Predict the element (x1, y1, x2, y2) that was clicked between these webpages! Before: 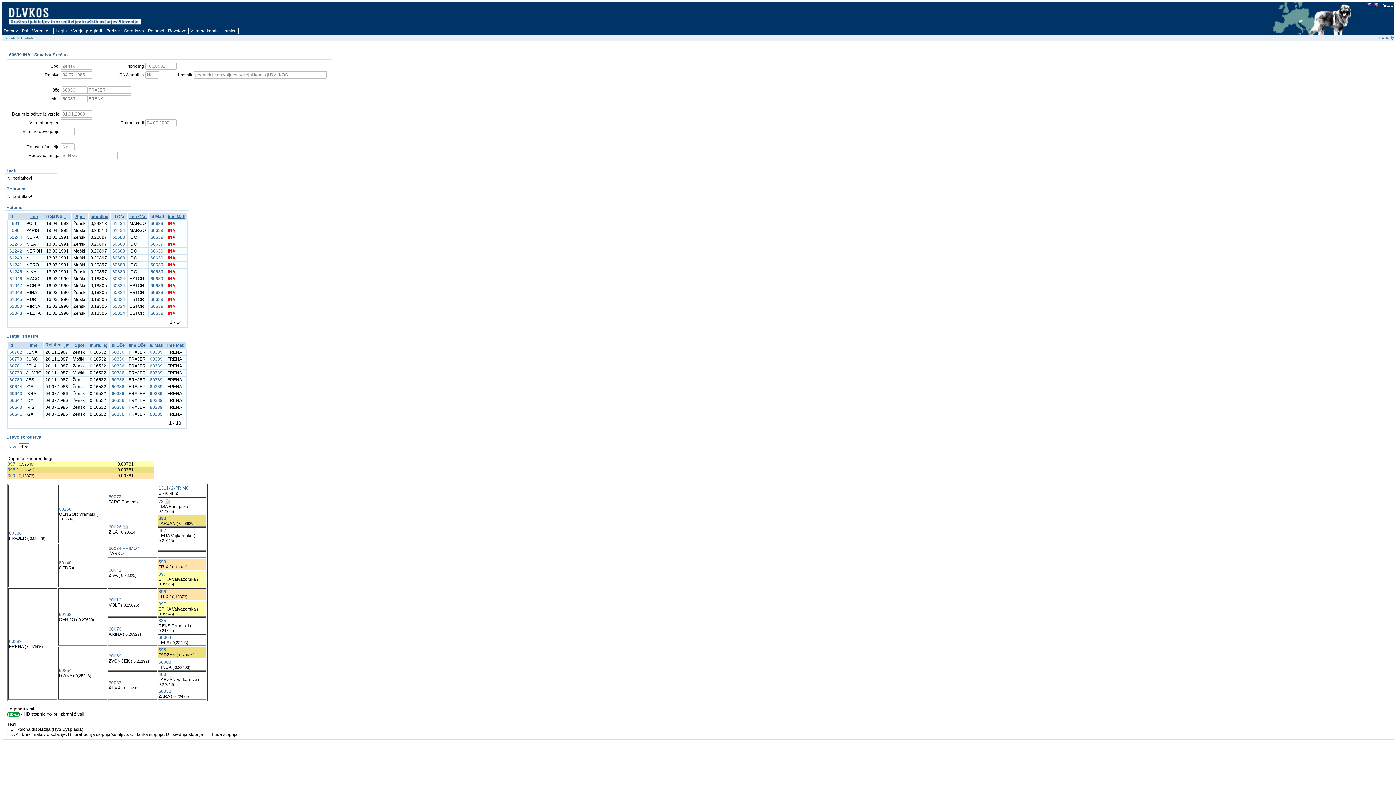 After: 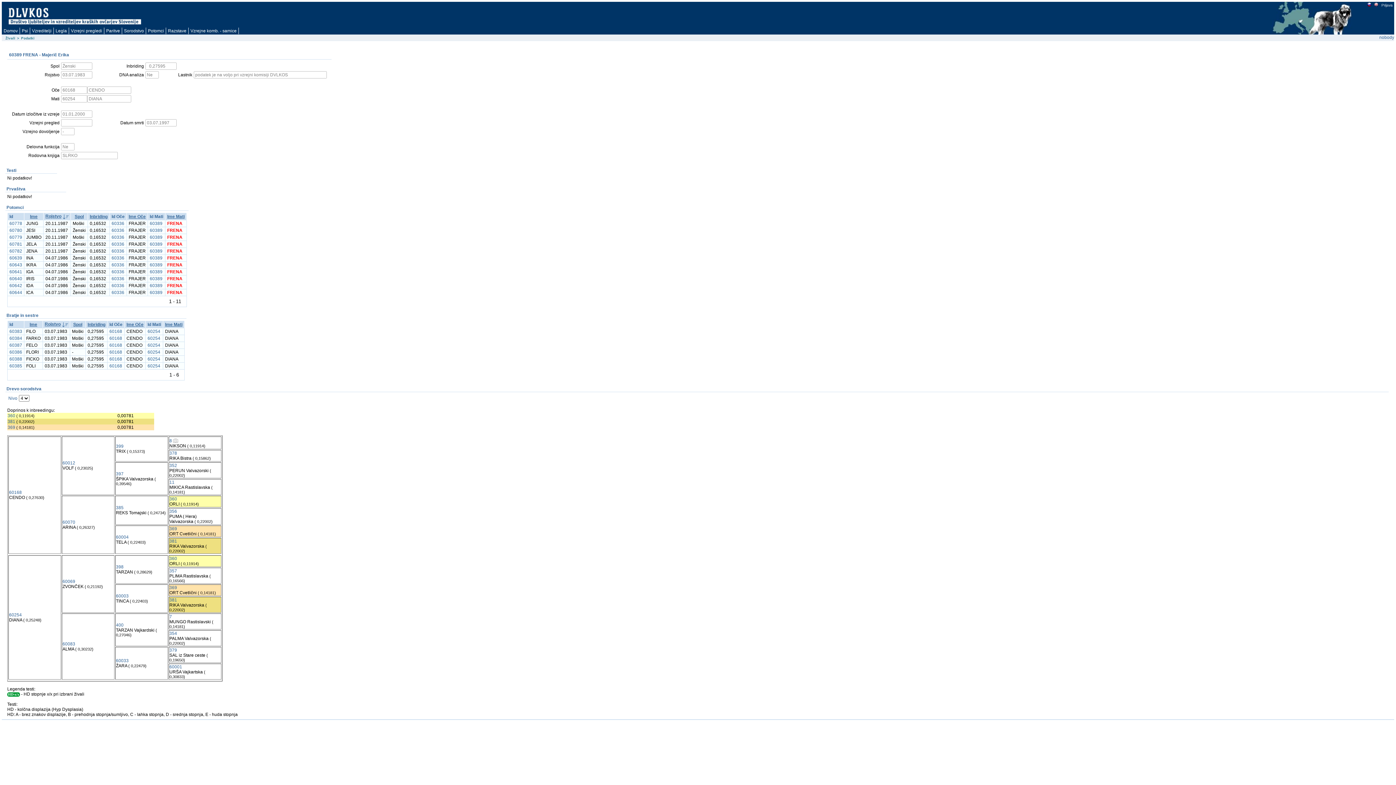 Action: label: 60389 bbox: (149, 391, 162, 396)